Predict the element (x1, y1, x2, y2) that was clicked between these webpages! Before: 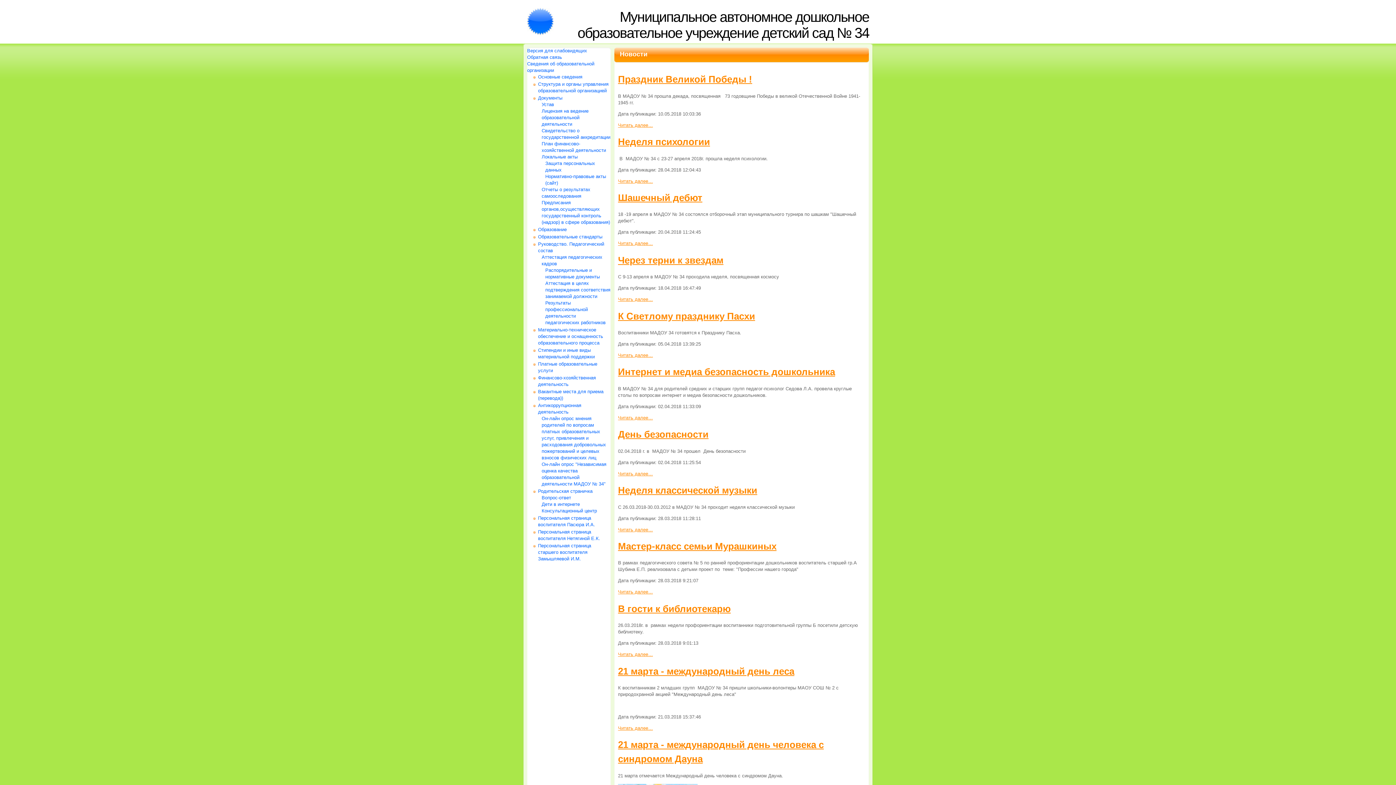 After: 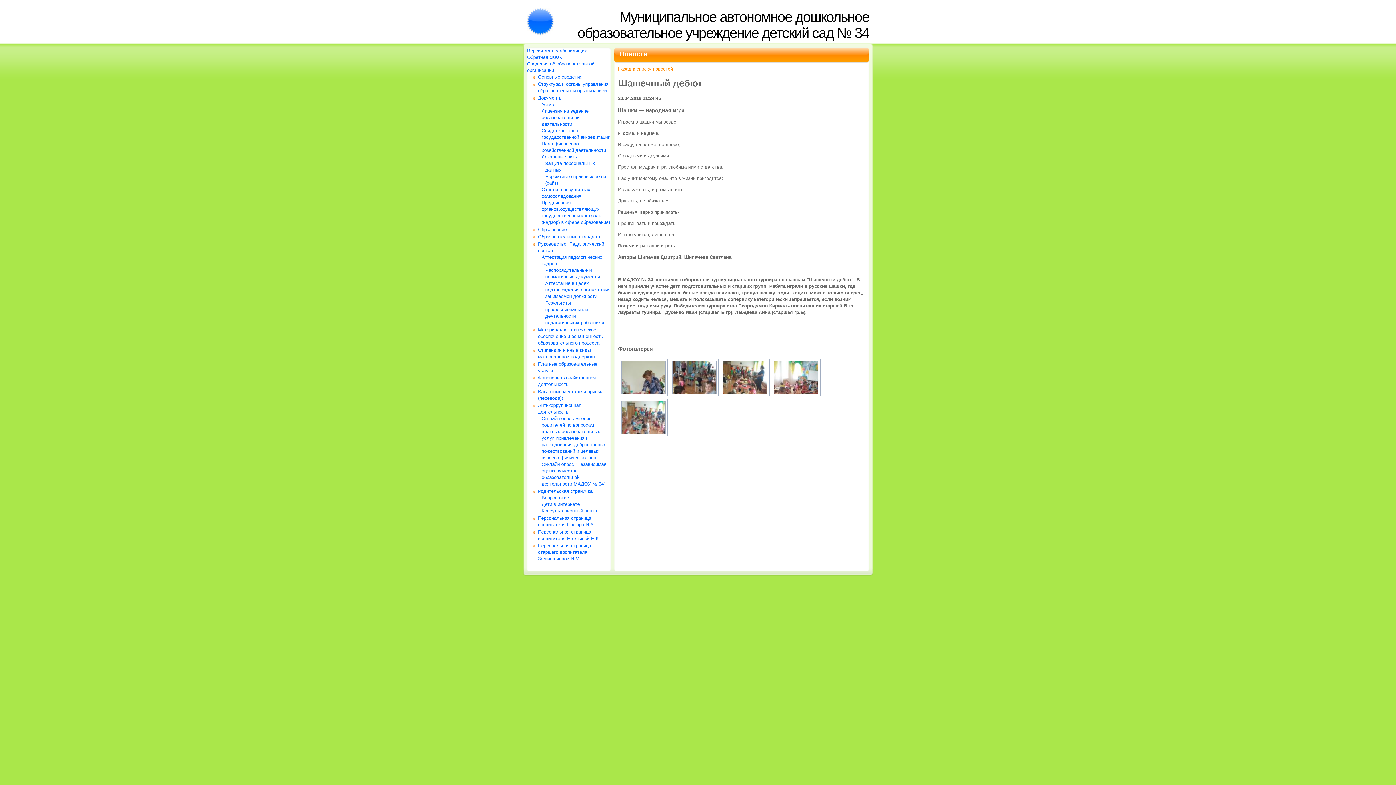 Action: label: Шашечный дебют bbox: (618, 192, 702, 203)